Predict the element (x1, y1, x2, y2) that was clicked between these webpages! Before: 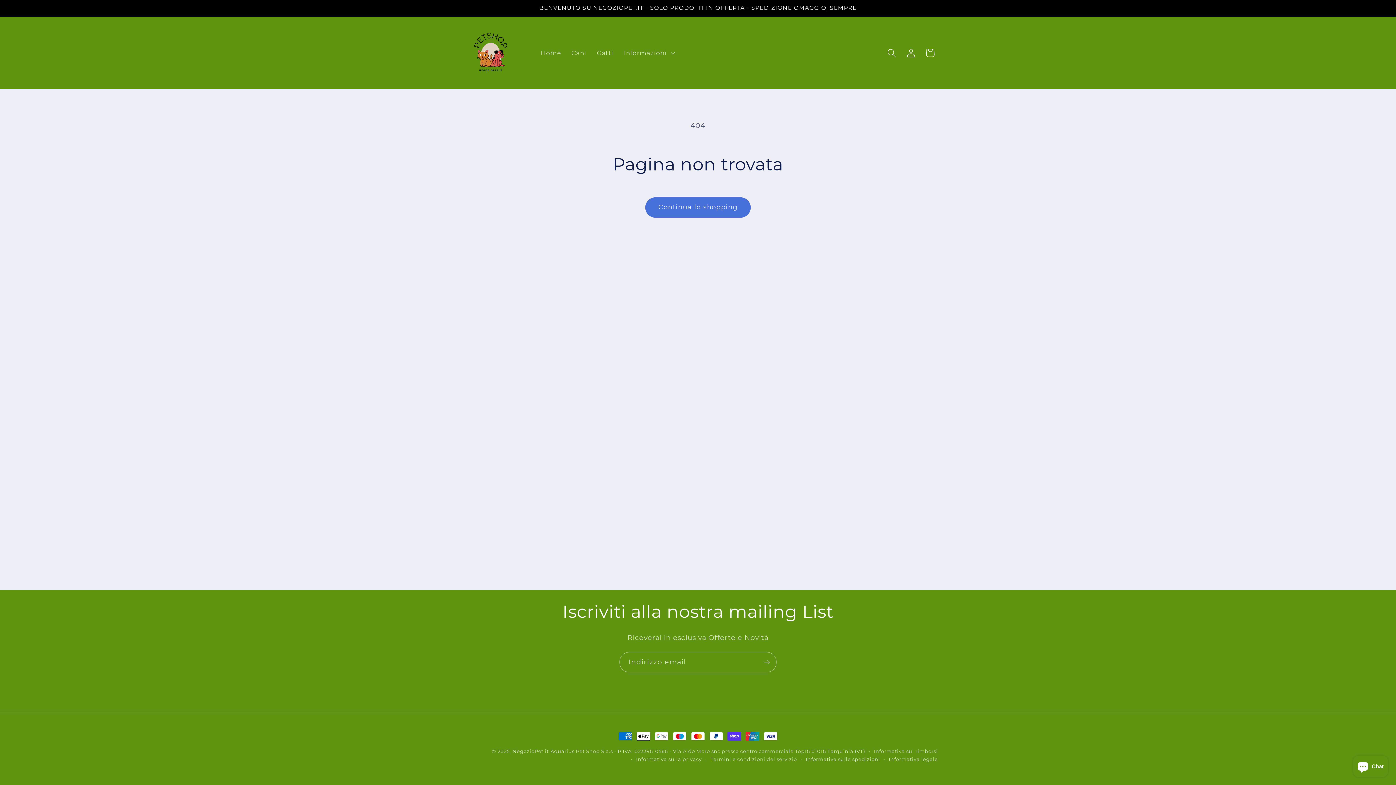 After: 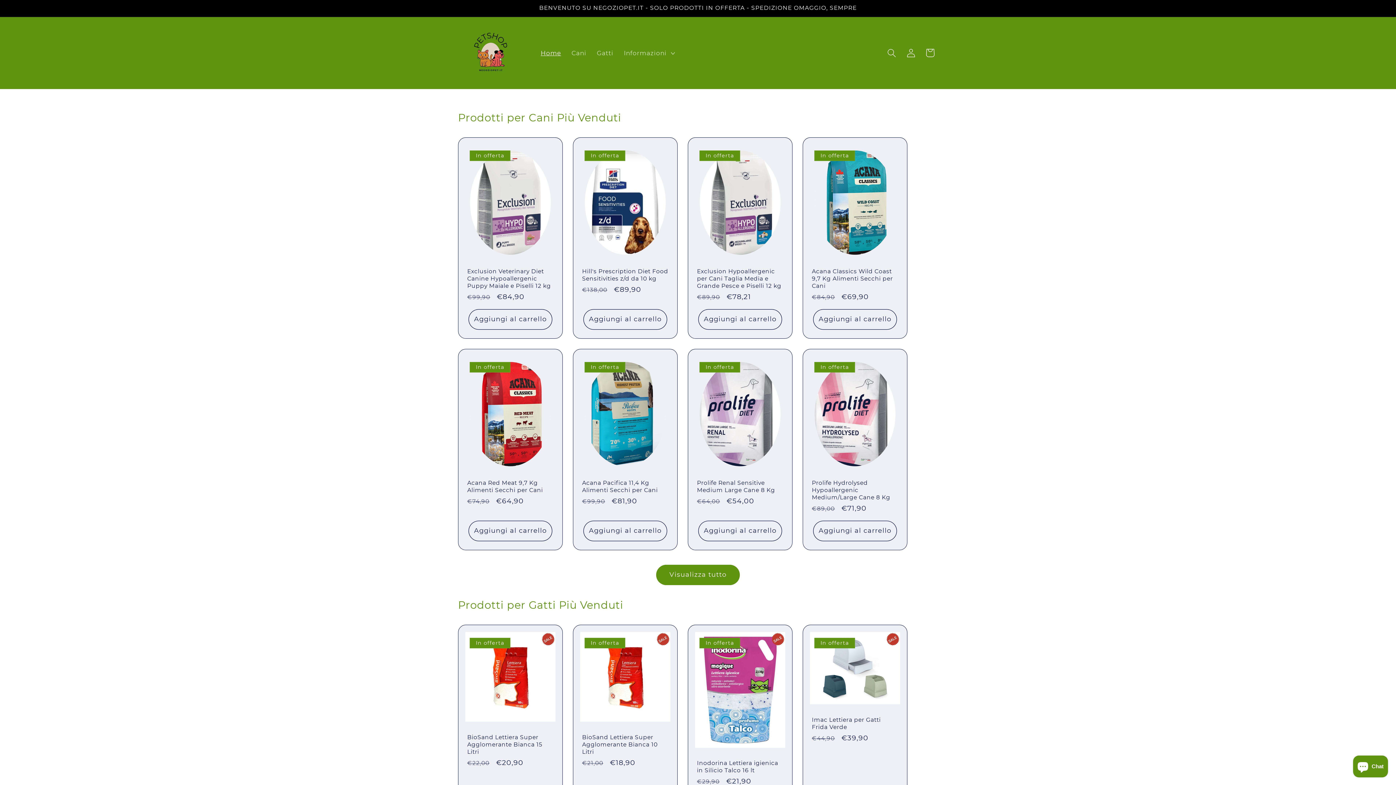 Action: bbox: (535, 44, 566, 61) label: Home